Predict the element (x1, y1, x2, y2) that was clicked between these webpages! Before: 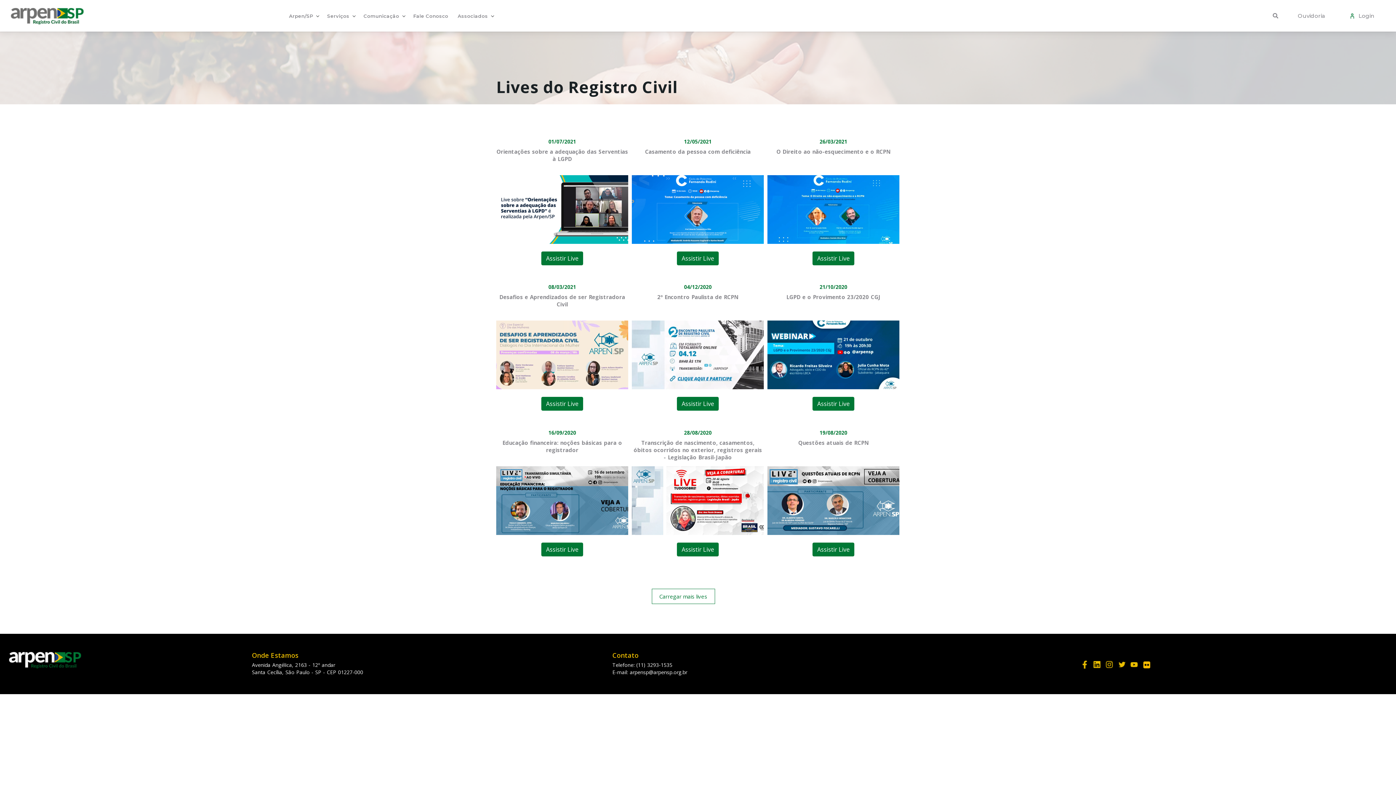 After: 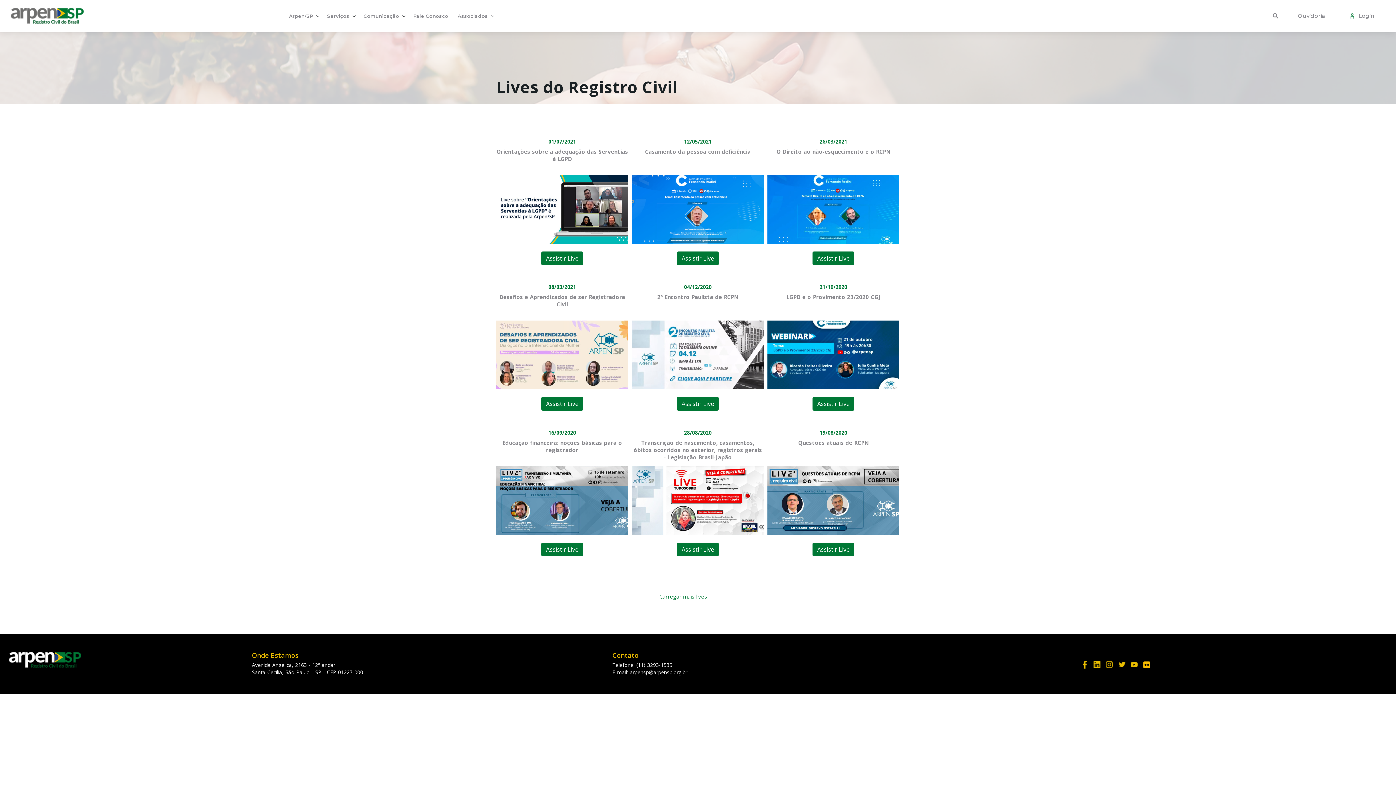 Action: bbox: (1106, 658, 1113, 670)